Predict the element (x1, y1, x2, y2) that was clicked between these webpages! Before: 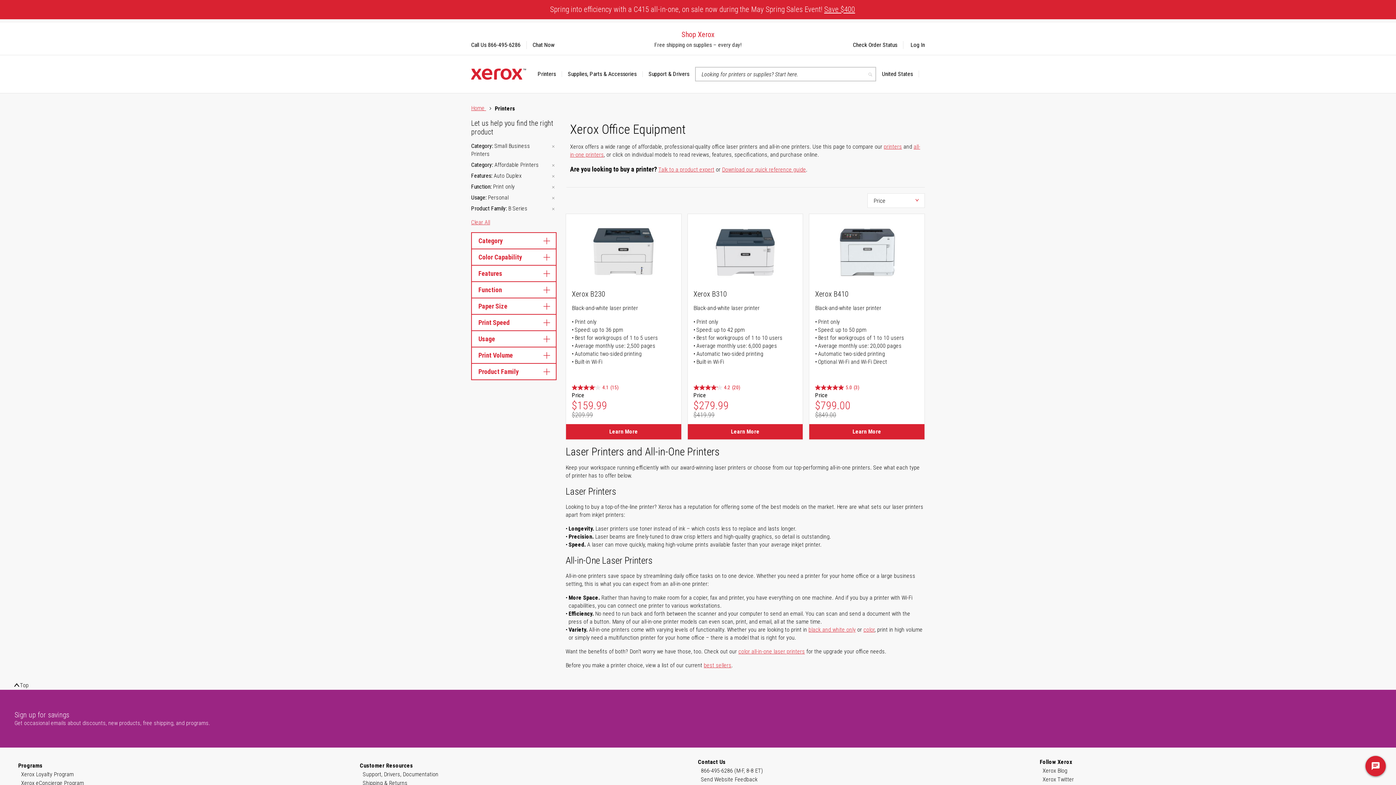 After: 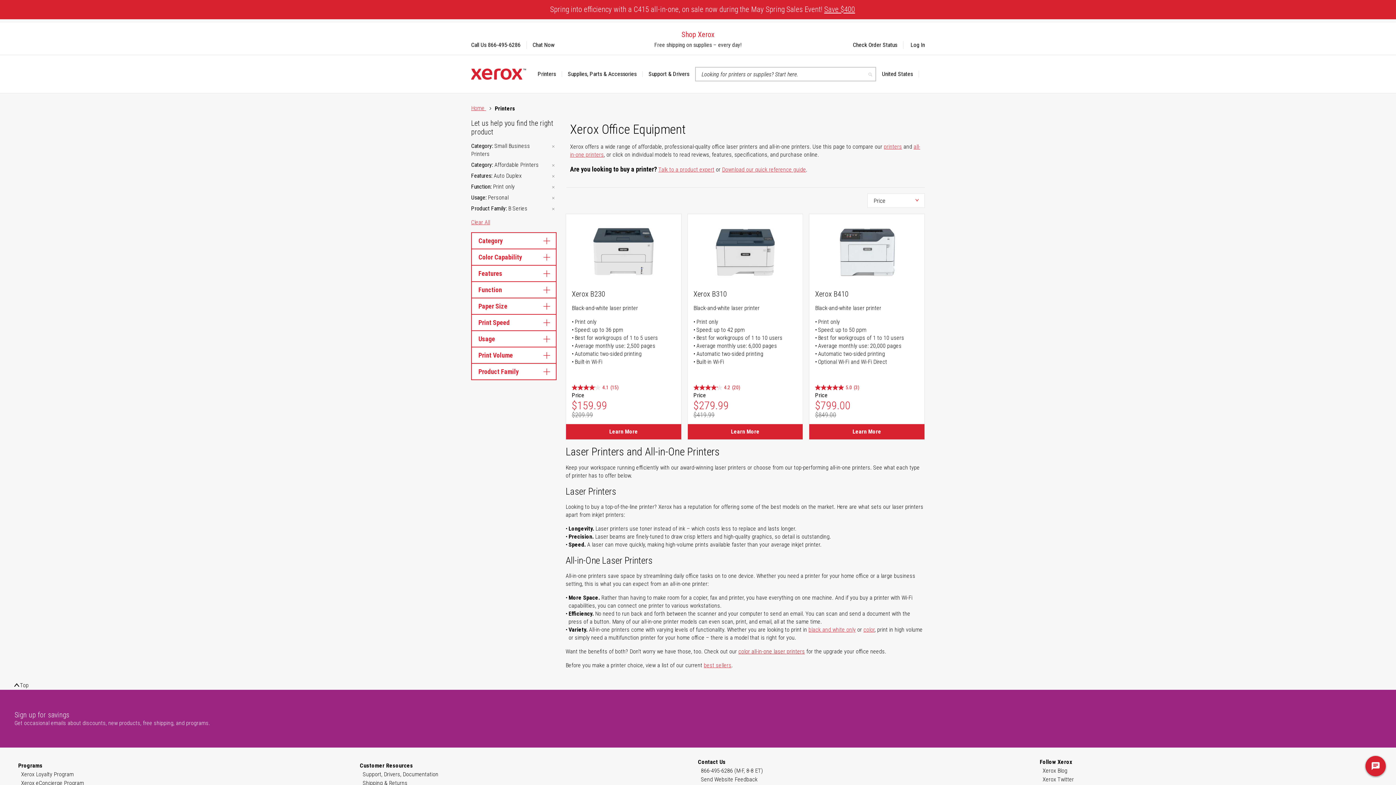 Action: bbox: (738, 648, 805, 655) label: color all-in-one laser printers